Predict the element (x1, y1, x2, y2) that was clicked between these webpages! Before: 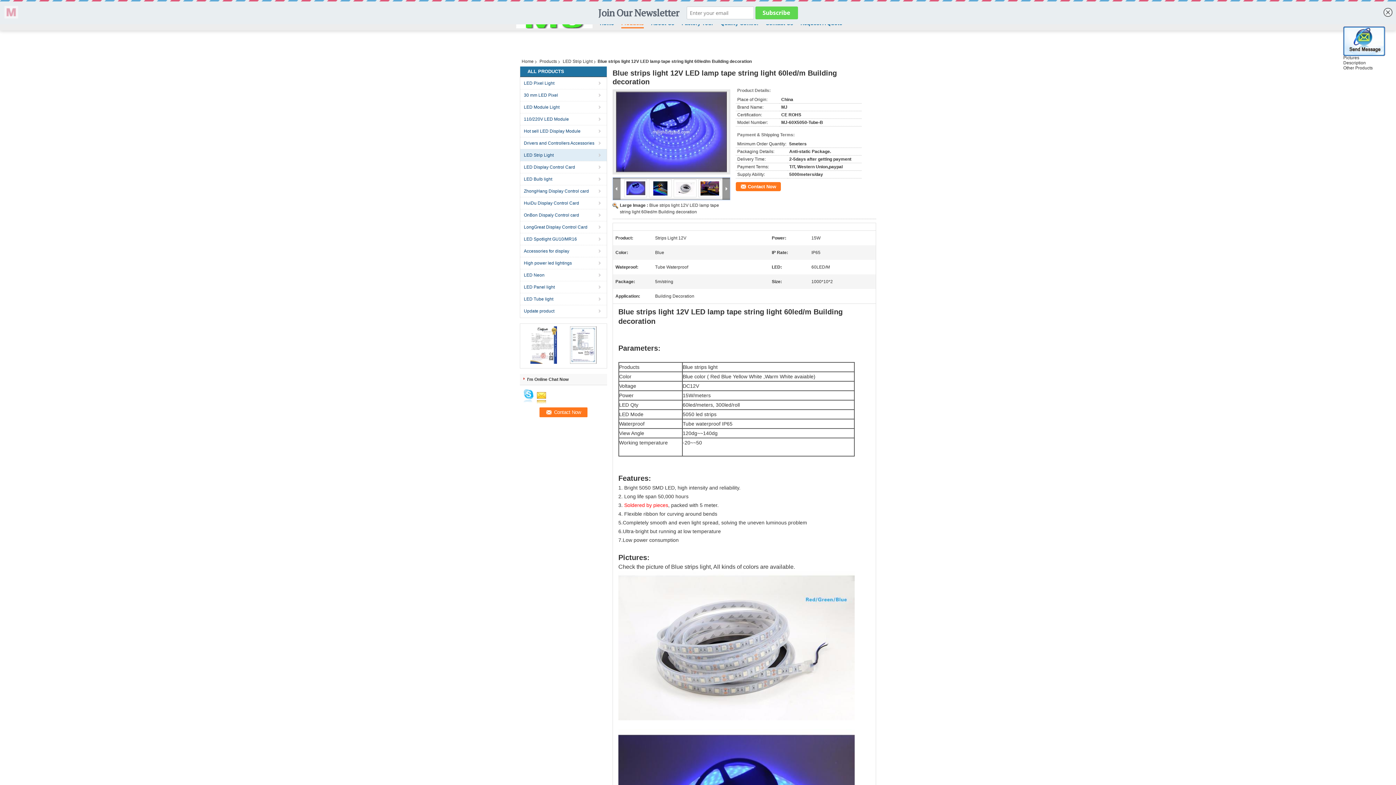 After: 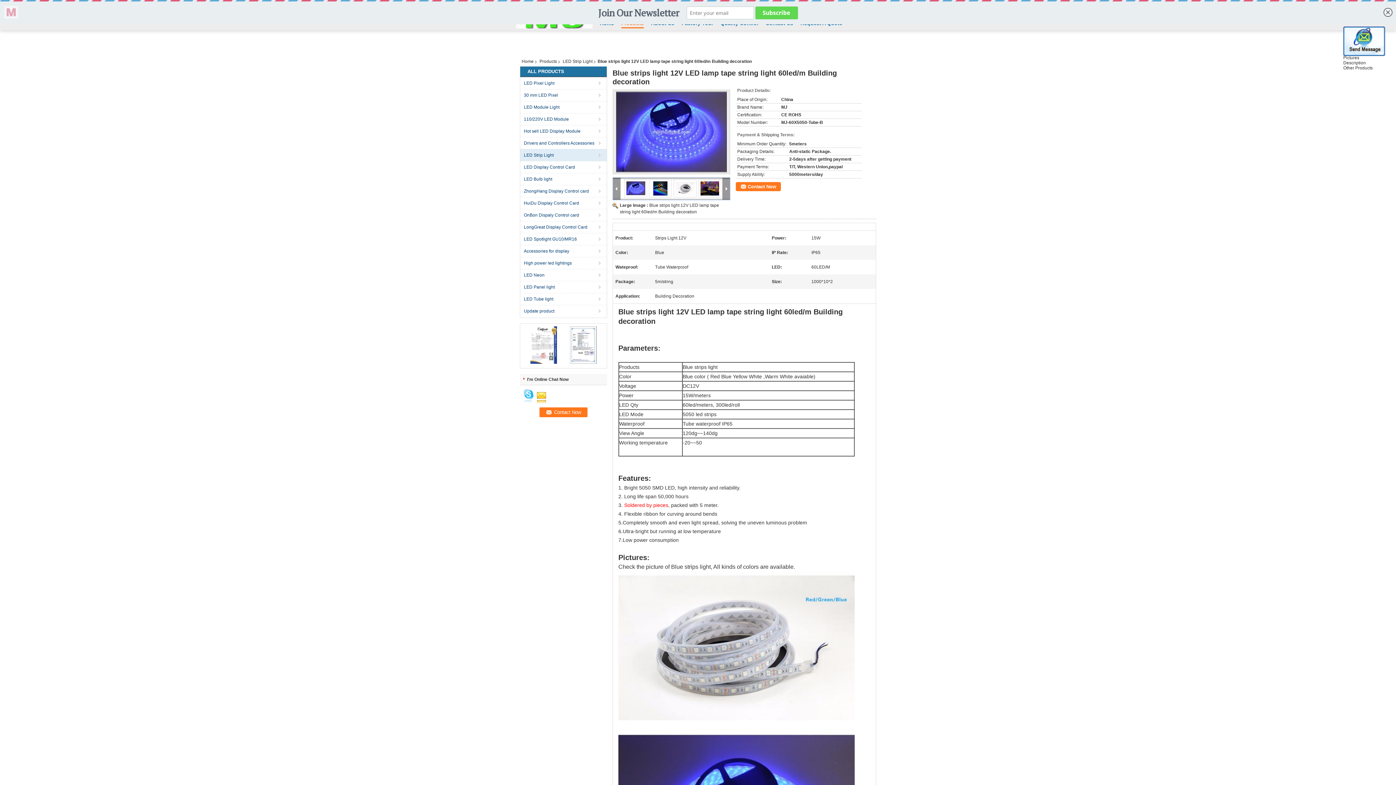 Action: bbox: (530, 342, 557, 347)